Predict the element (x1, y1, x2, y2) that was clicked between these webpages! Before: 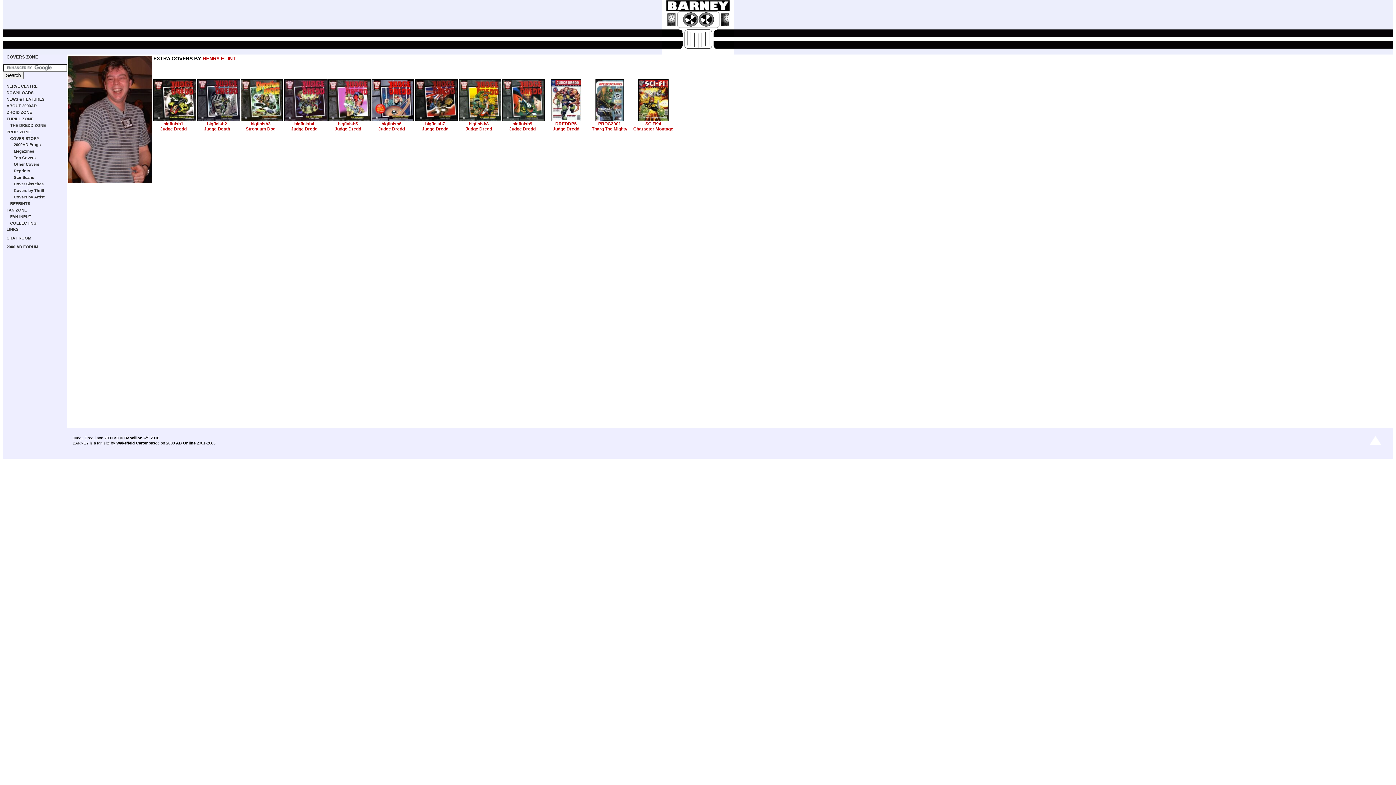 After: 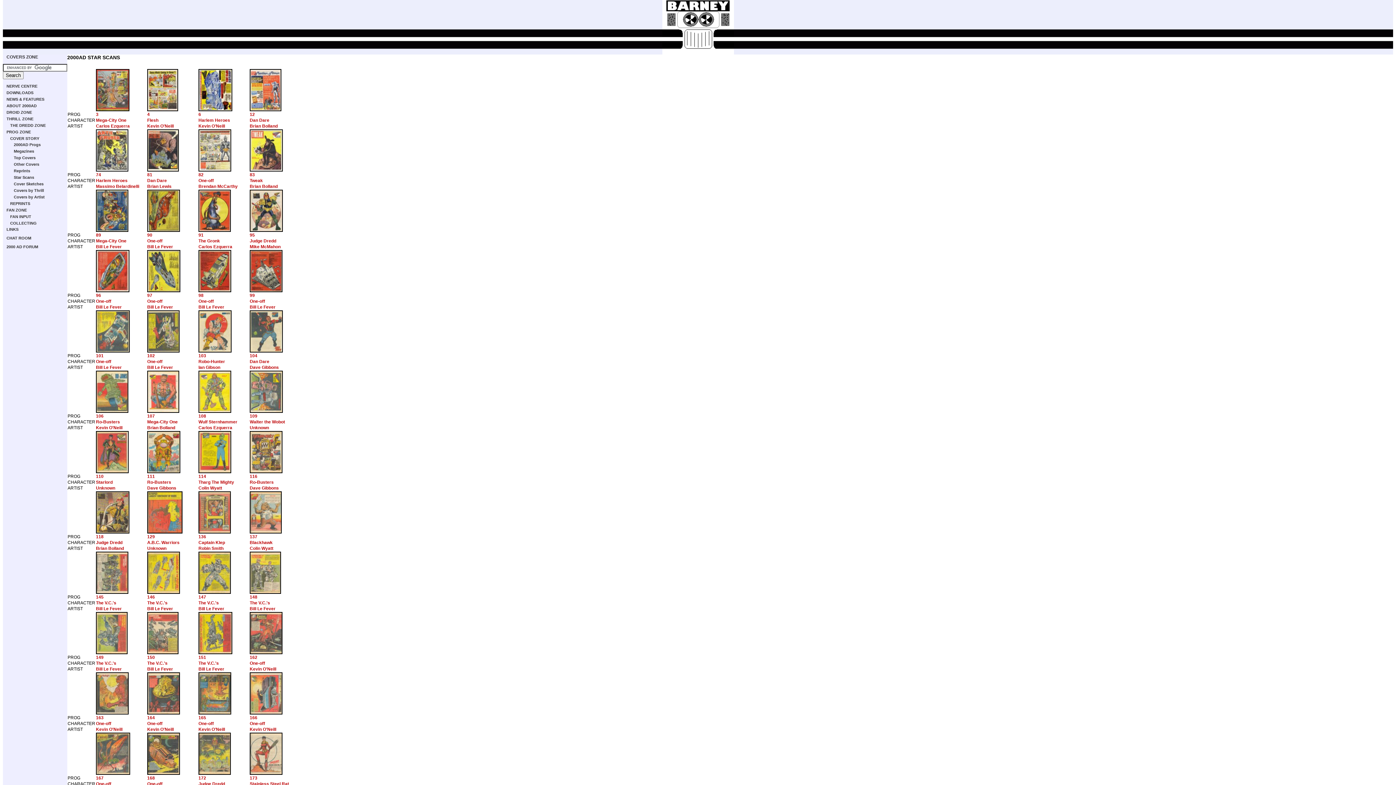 Action: bbox: (13, 175, 34, 179) label: Star Scans